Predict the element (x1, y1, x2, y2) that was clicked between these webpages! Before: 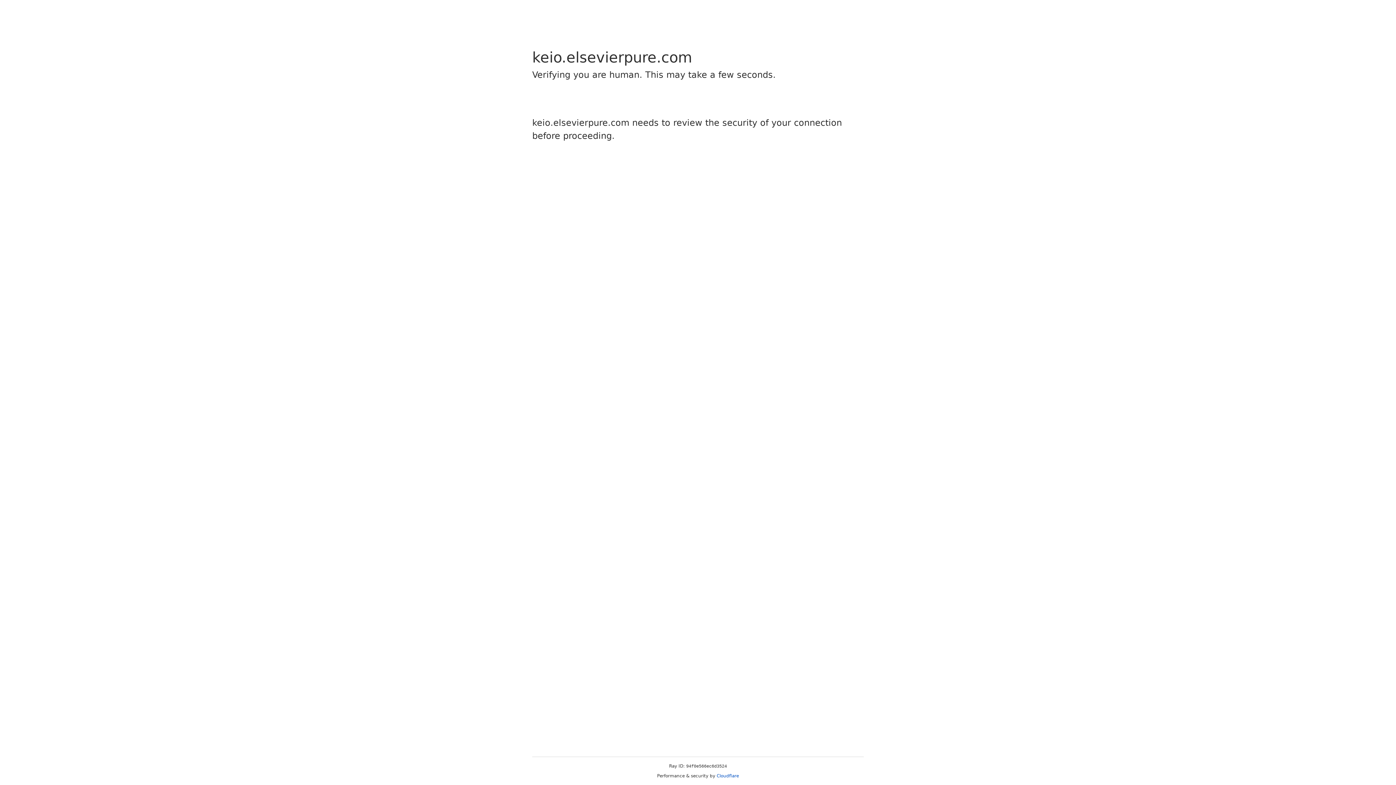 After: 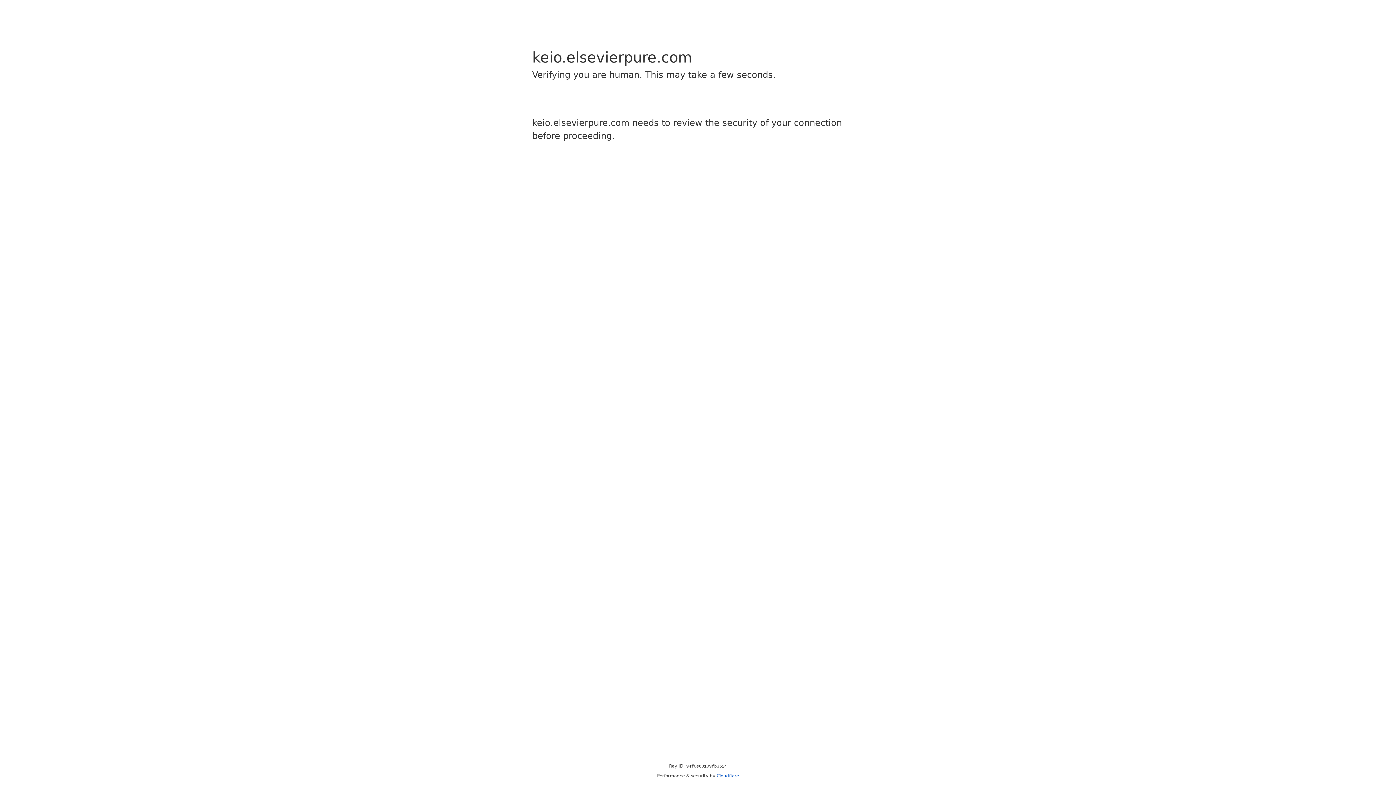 Action: label: Cloudflare bbox: (716, 773, 739, 778)